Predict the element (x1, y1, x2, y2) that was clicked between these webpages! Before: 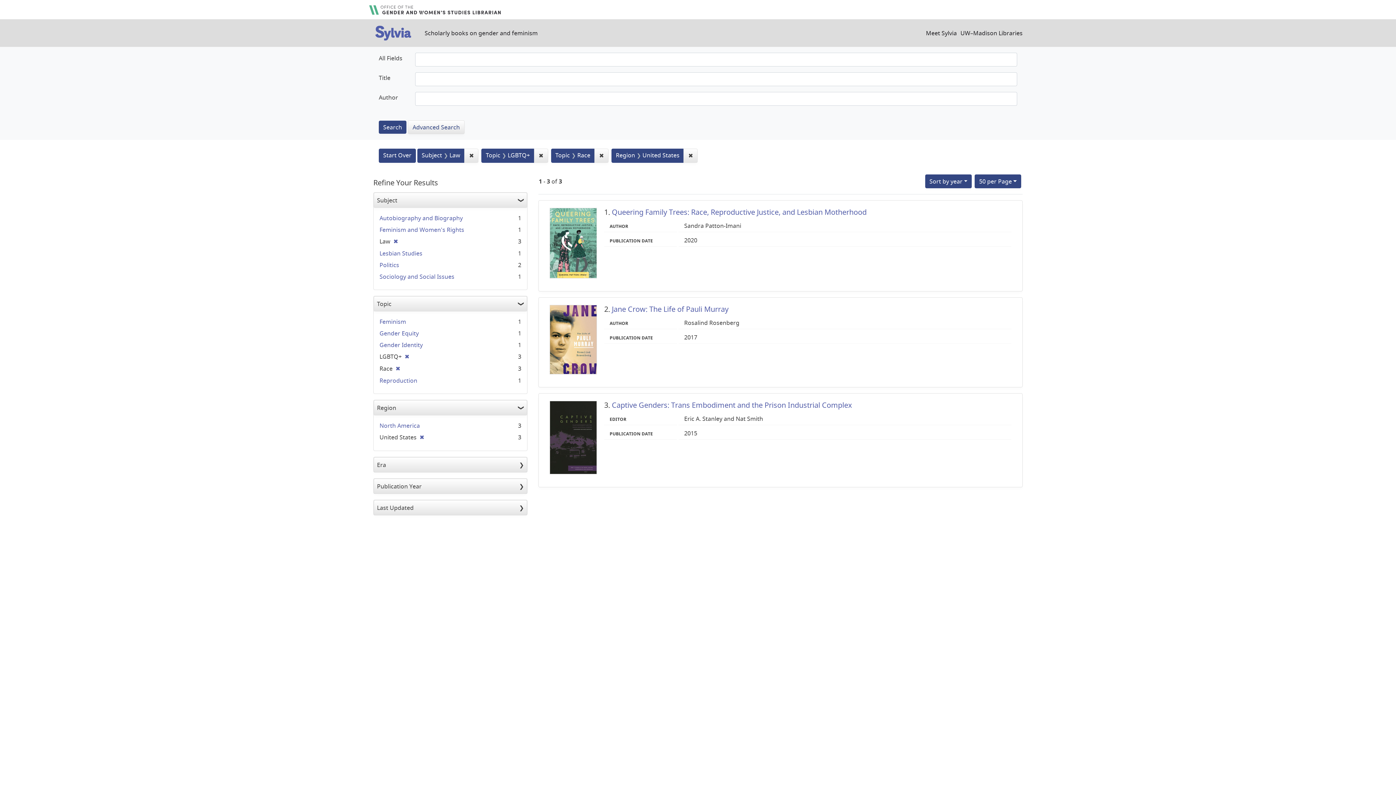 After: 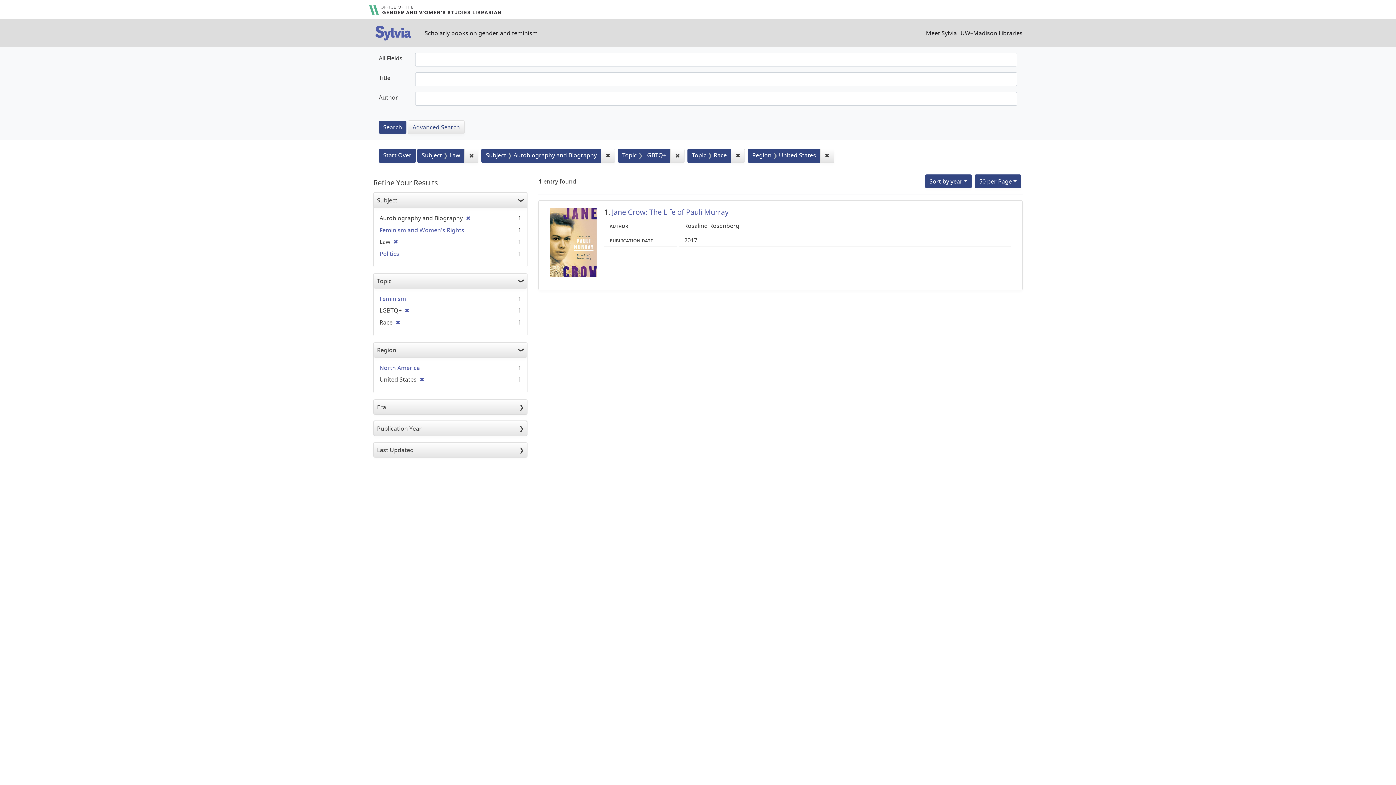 Action: label: Autobiography and Biography bbox: (379, 214, 462, 222)